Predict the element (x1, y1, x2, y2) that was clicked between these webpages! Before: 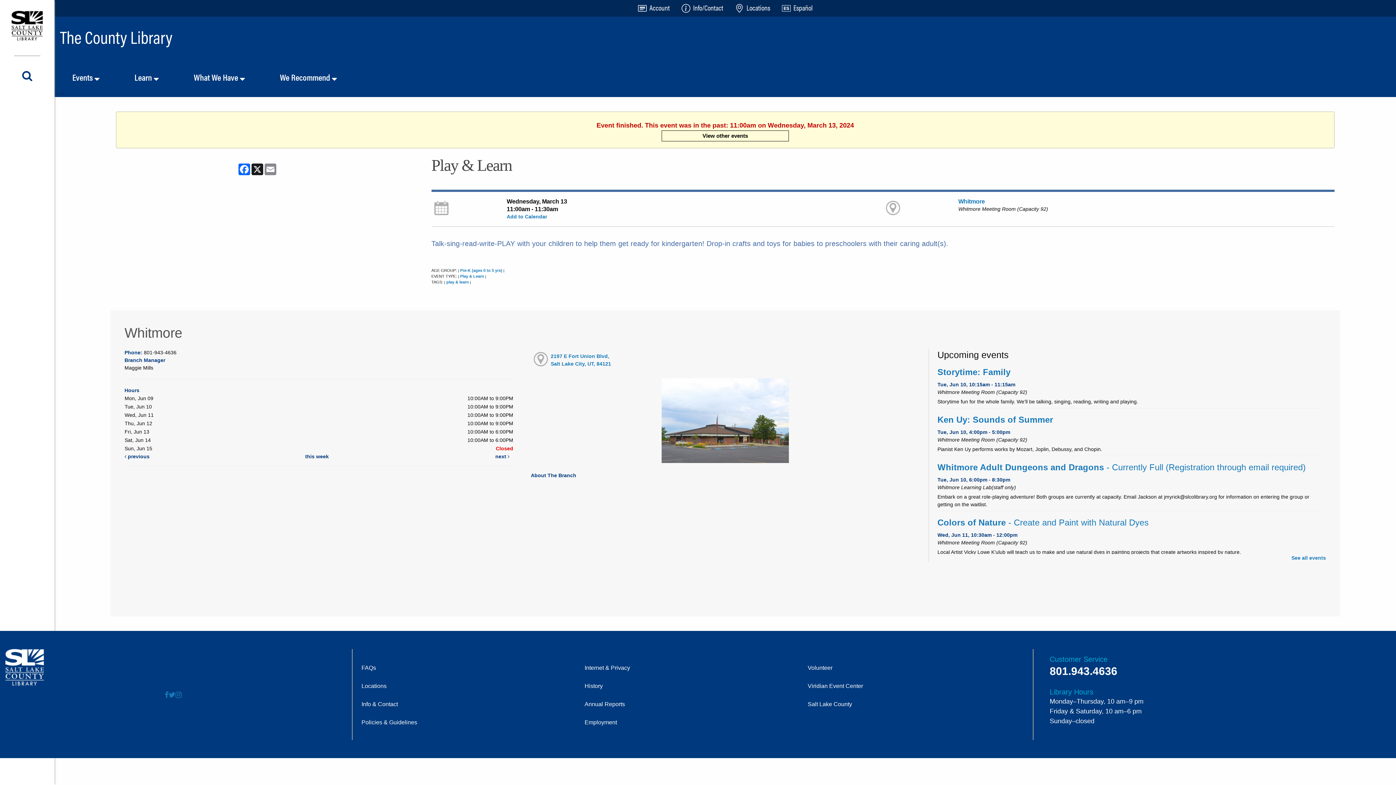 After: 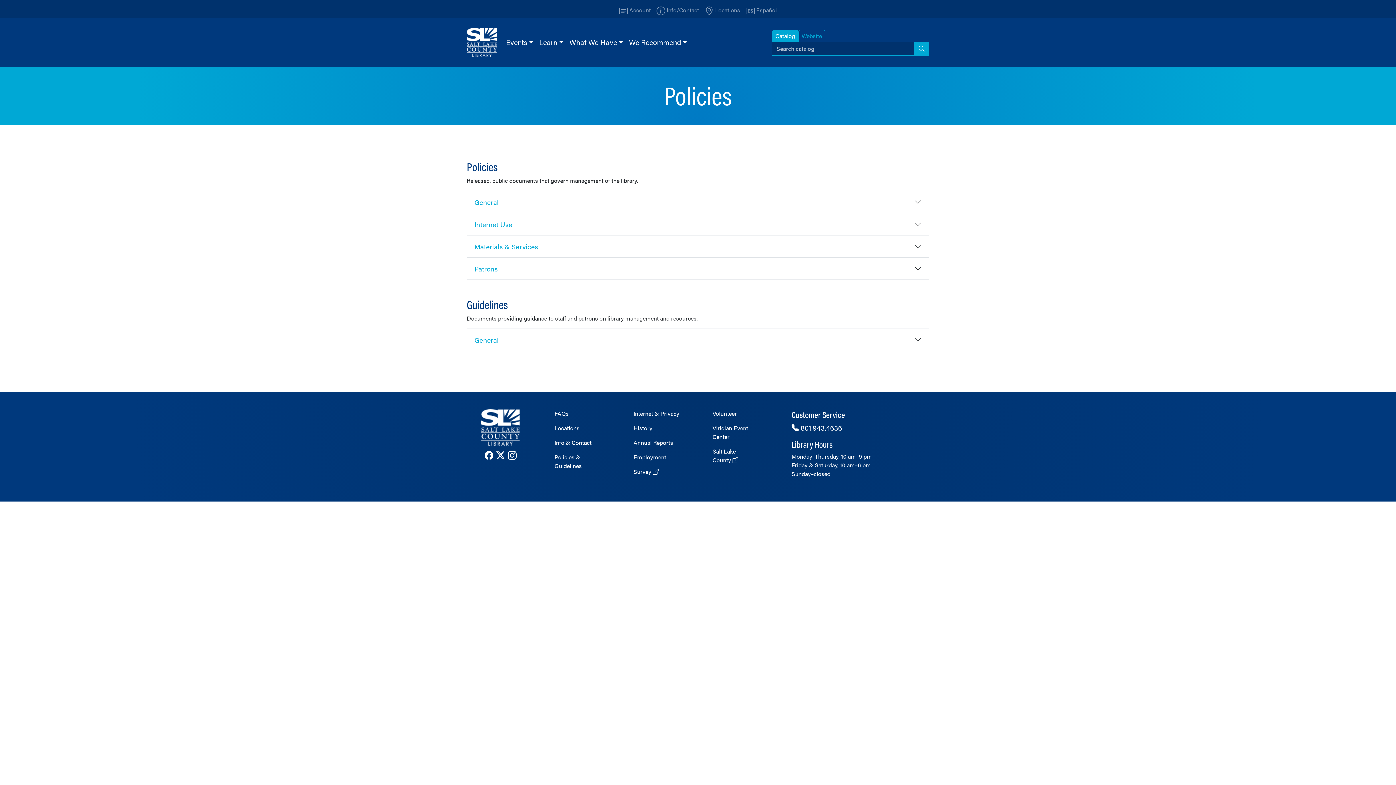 Action: bbox: (361, 719, 417, 725) label: Policies & Guidelines